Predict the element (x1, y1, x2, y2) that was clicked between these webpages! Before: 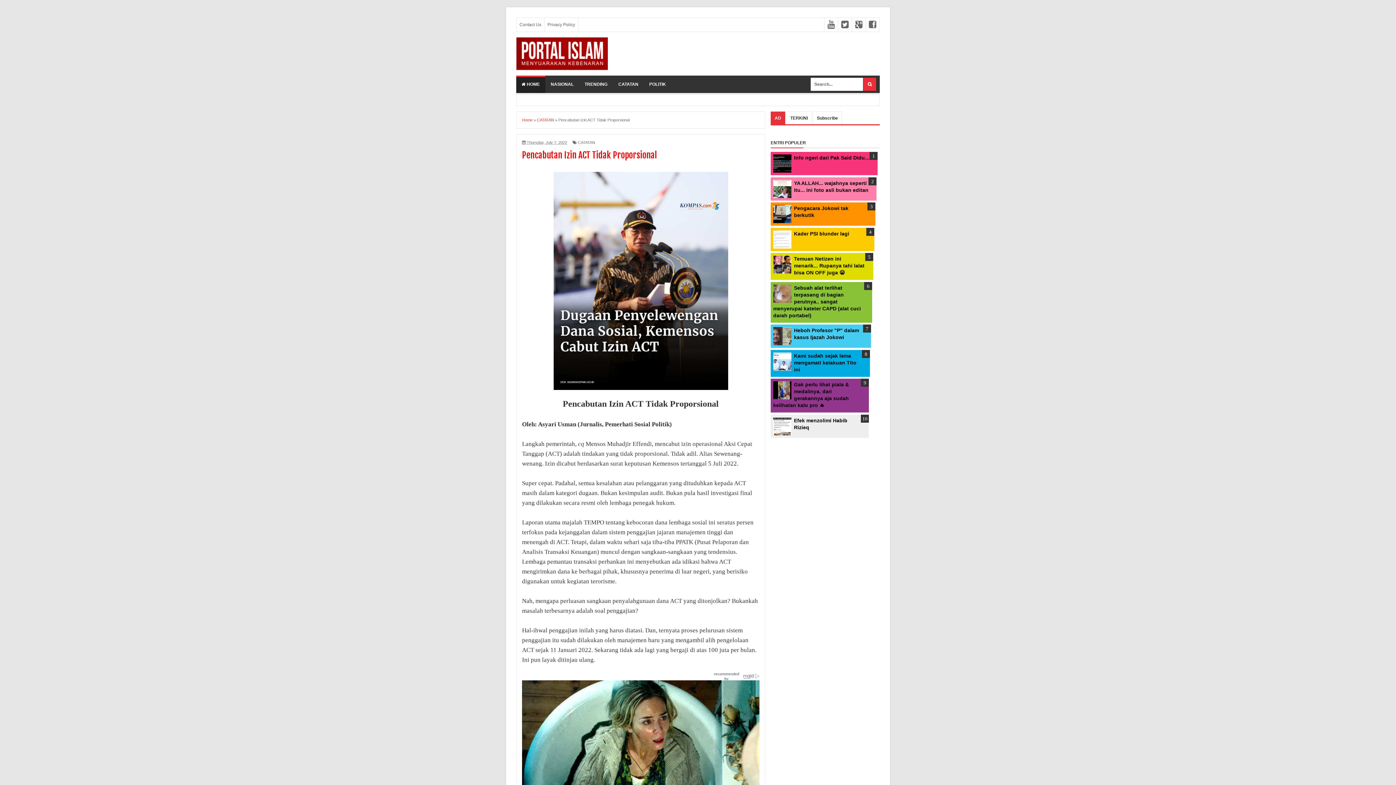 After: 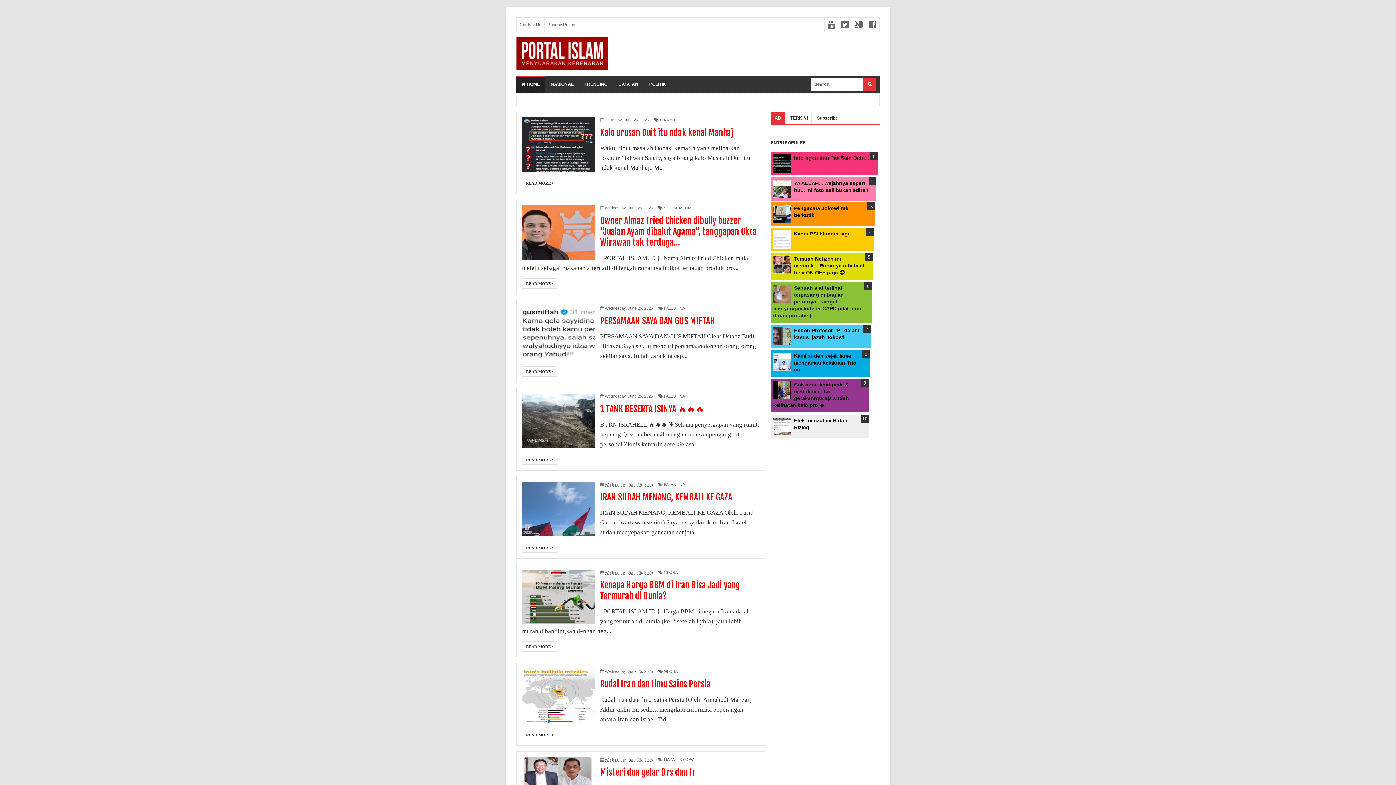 Action: bbox: (516, 75, 545, 93) label:  HOME